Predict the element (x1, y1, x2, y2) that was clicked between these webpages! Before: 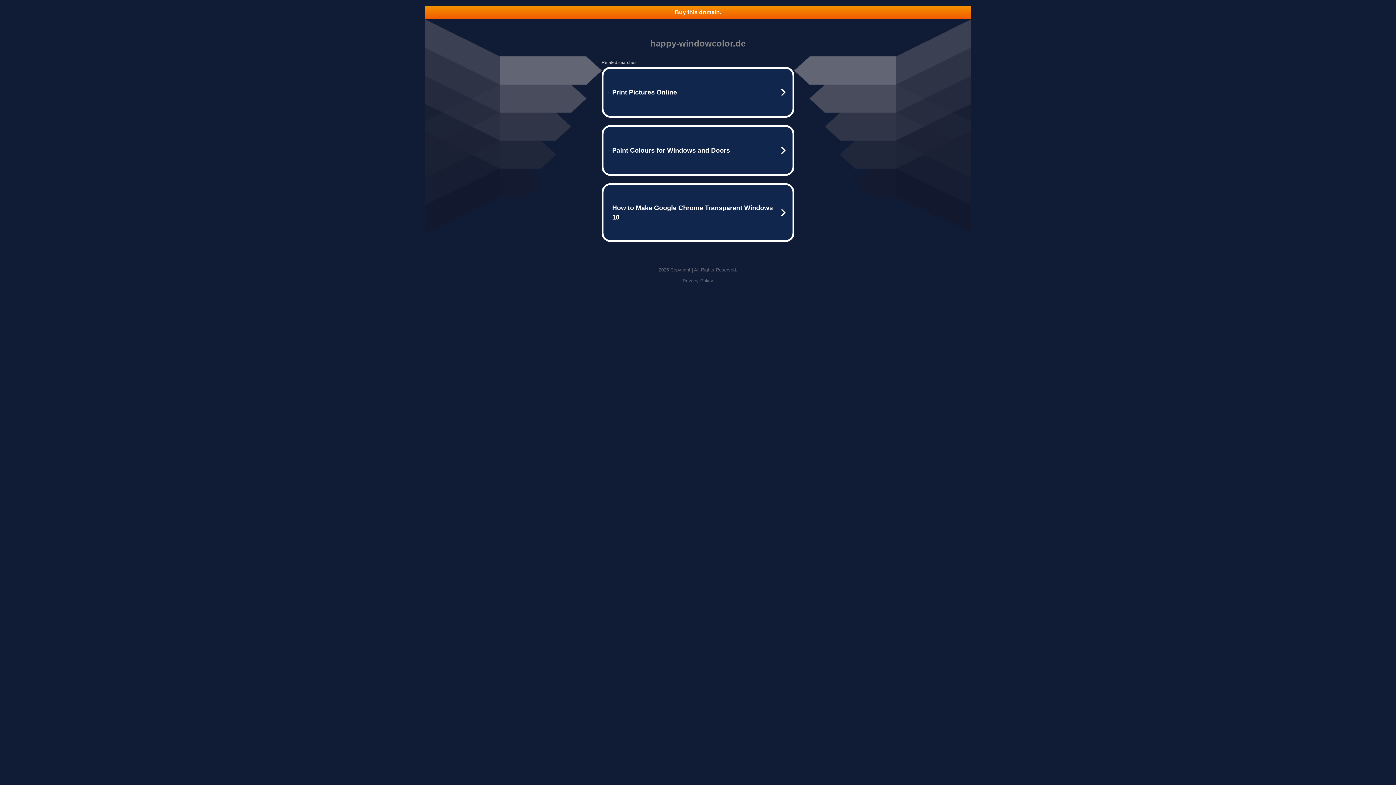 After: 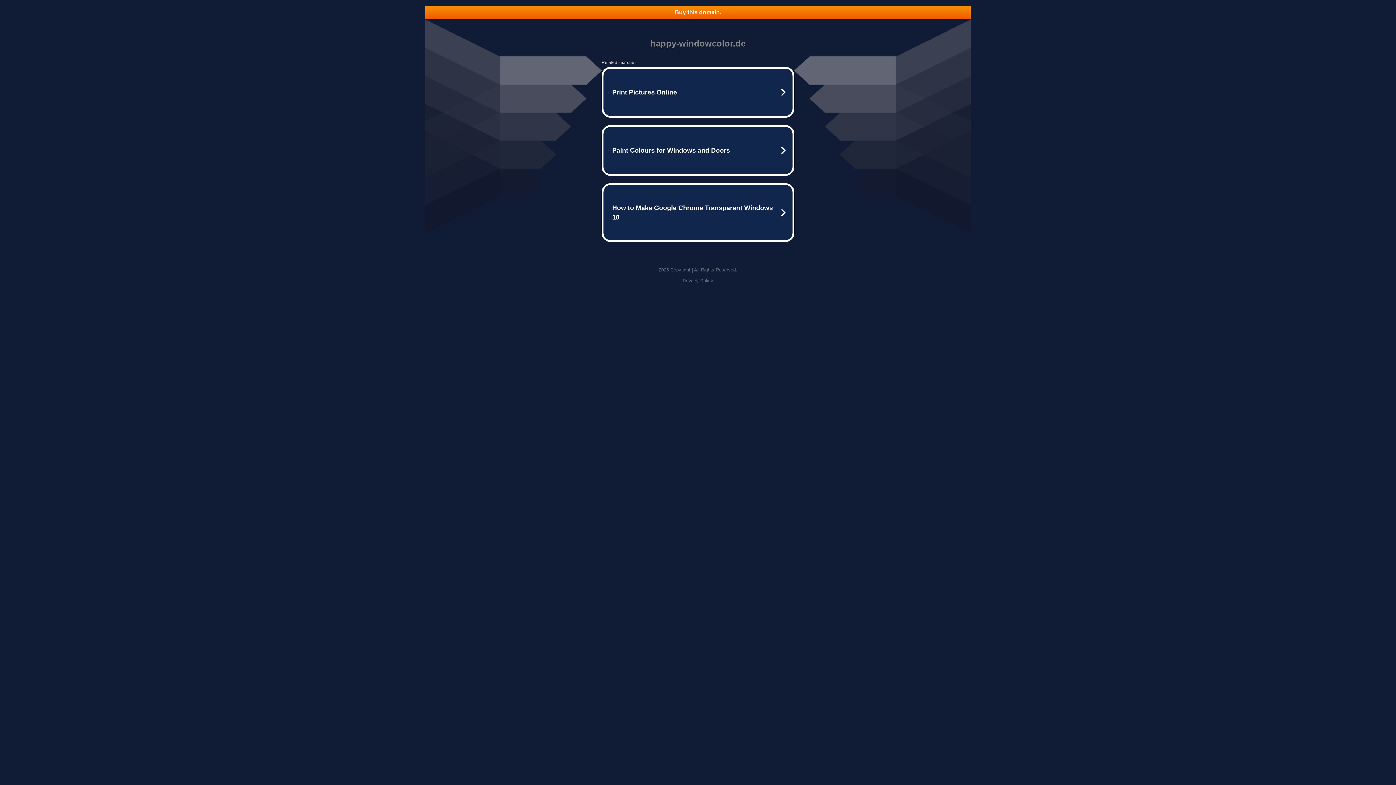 Action: bbox: (425, 5, 970, 18) label: Buy this domain.